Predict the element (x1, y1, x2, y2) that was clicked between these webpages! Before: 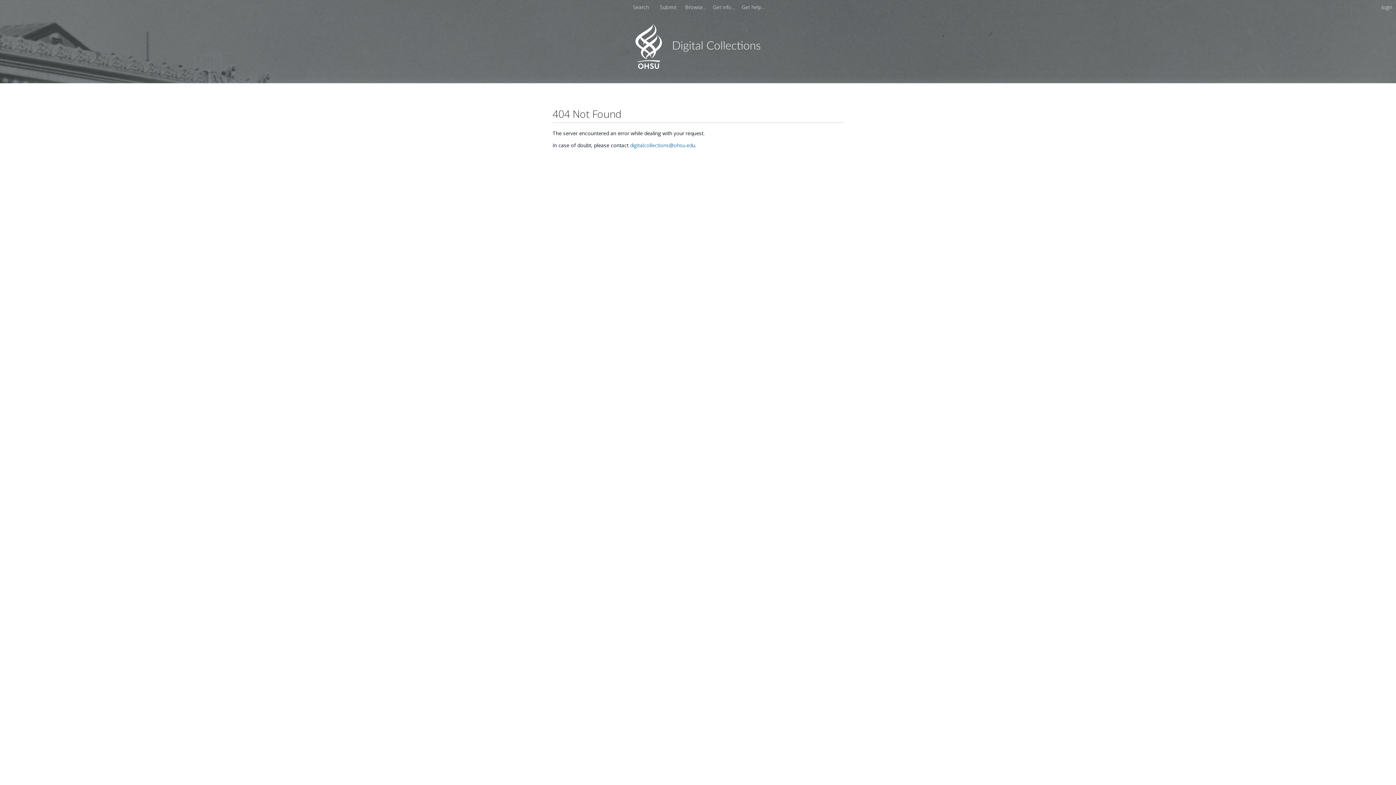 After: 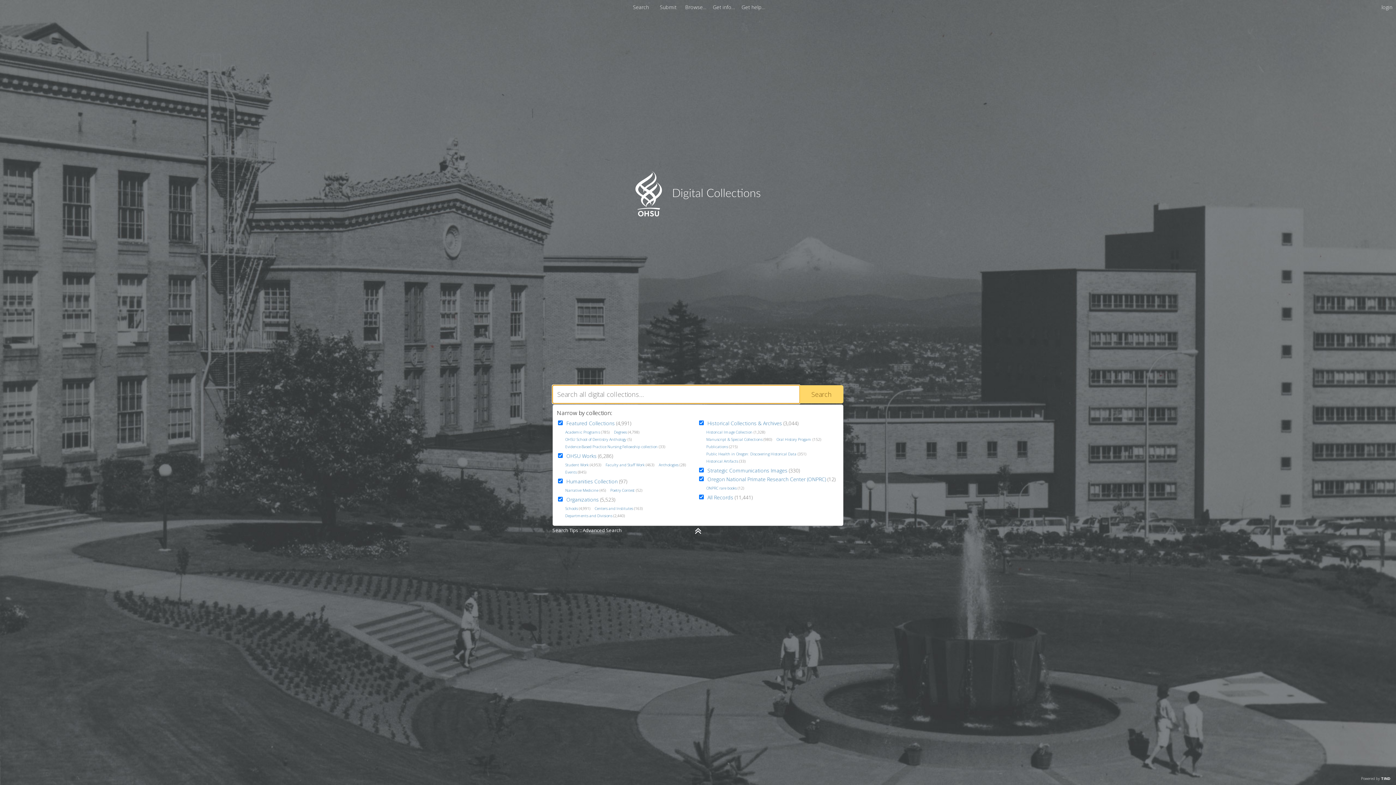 Action: bbox: (630, 3, 651, 10) label: Search